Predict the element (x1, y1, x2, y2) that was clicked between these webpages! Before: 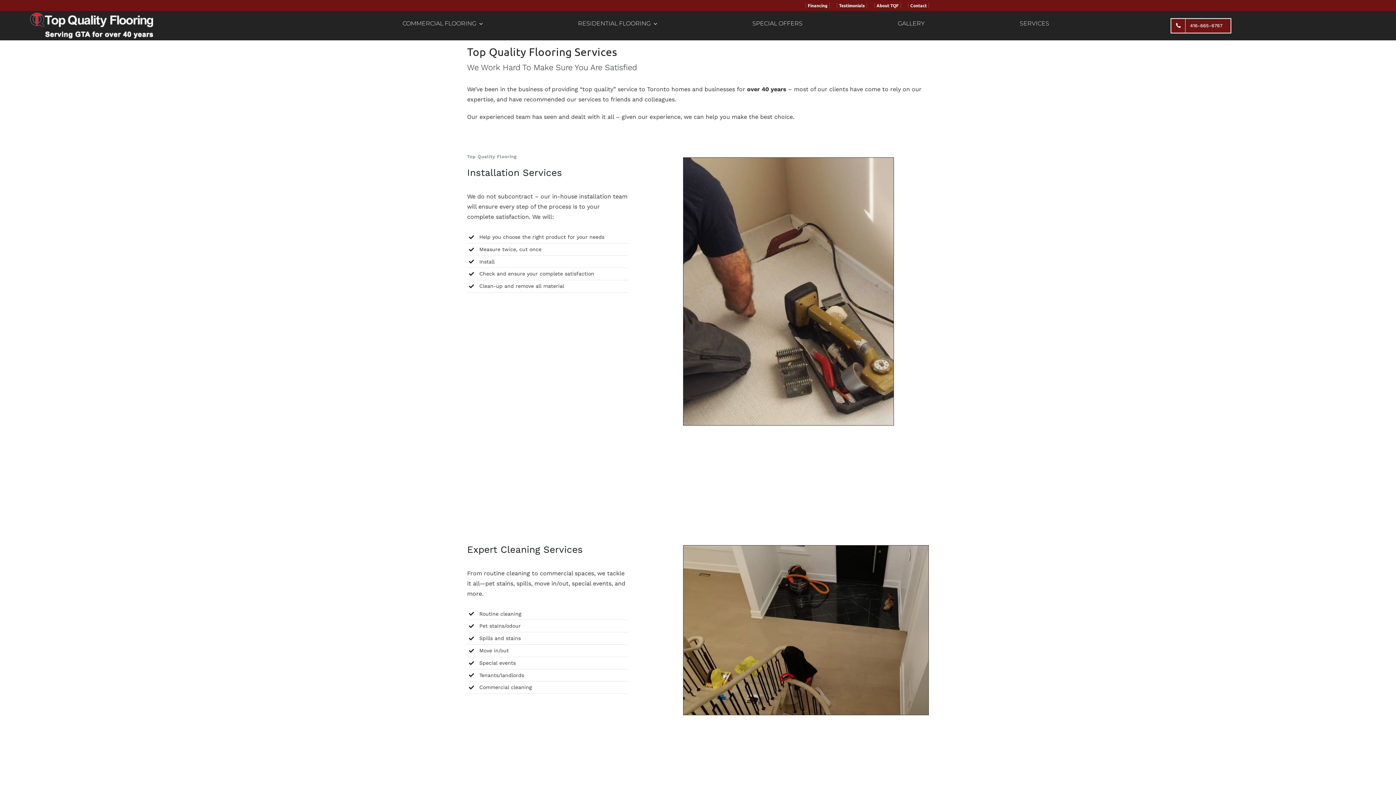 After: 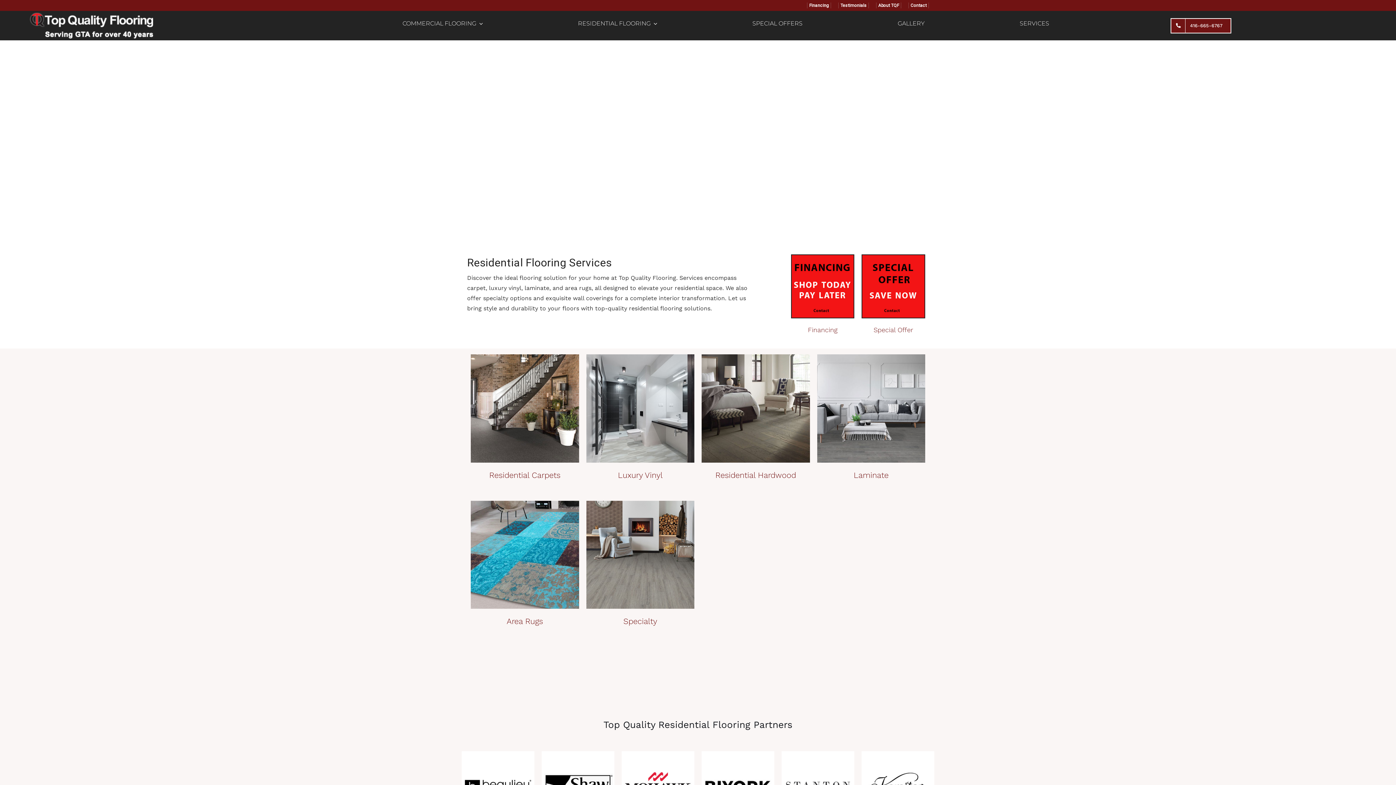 Action: label: RESIDENTIAL FLOORING bbox: (576, 12, 659, 35)